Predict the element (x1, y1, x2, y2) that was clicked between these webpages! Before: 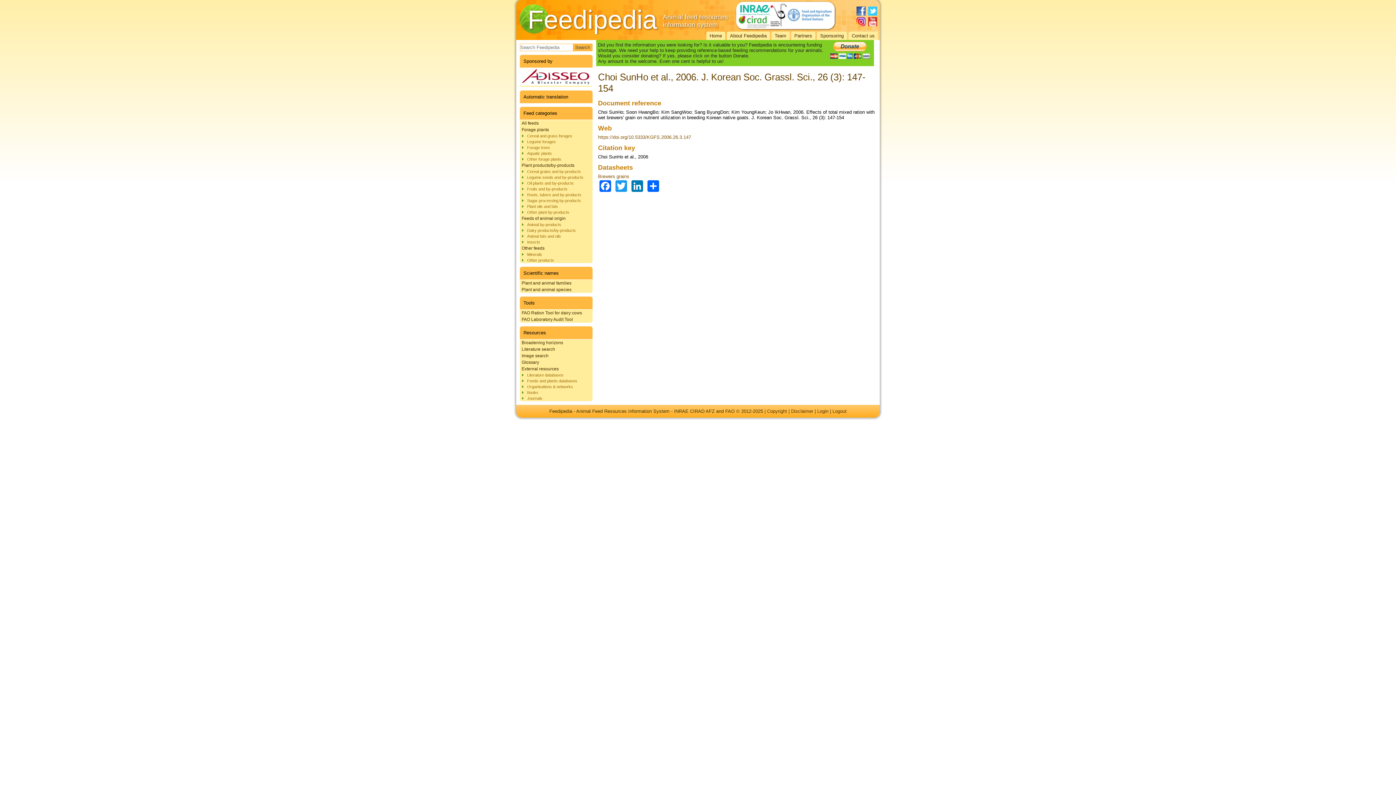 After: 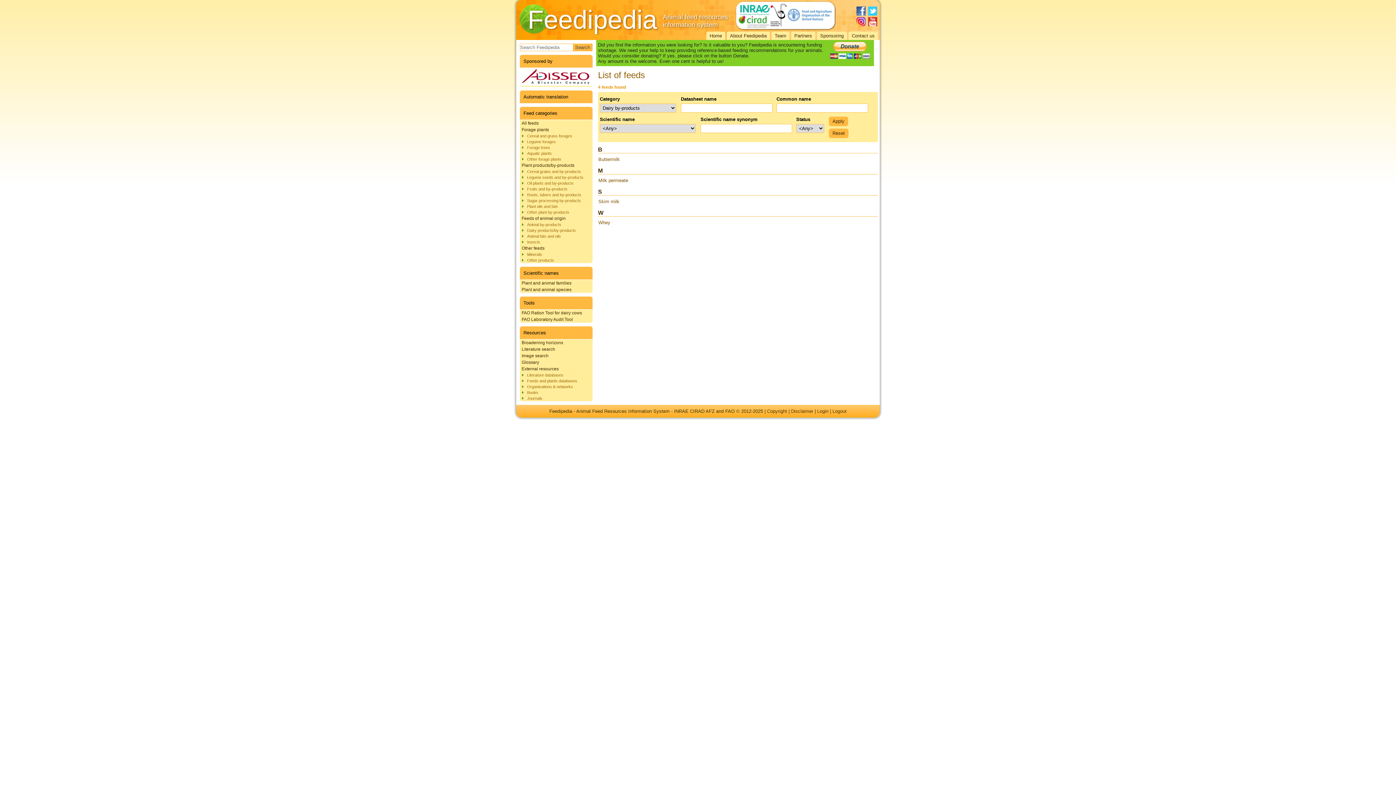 Action: bbox: (520, 227, 592, 233) label: Dairy products/by-products